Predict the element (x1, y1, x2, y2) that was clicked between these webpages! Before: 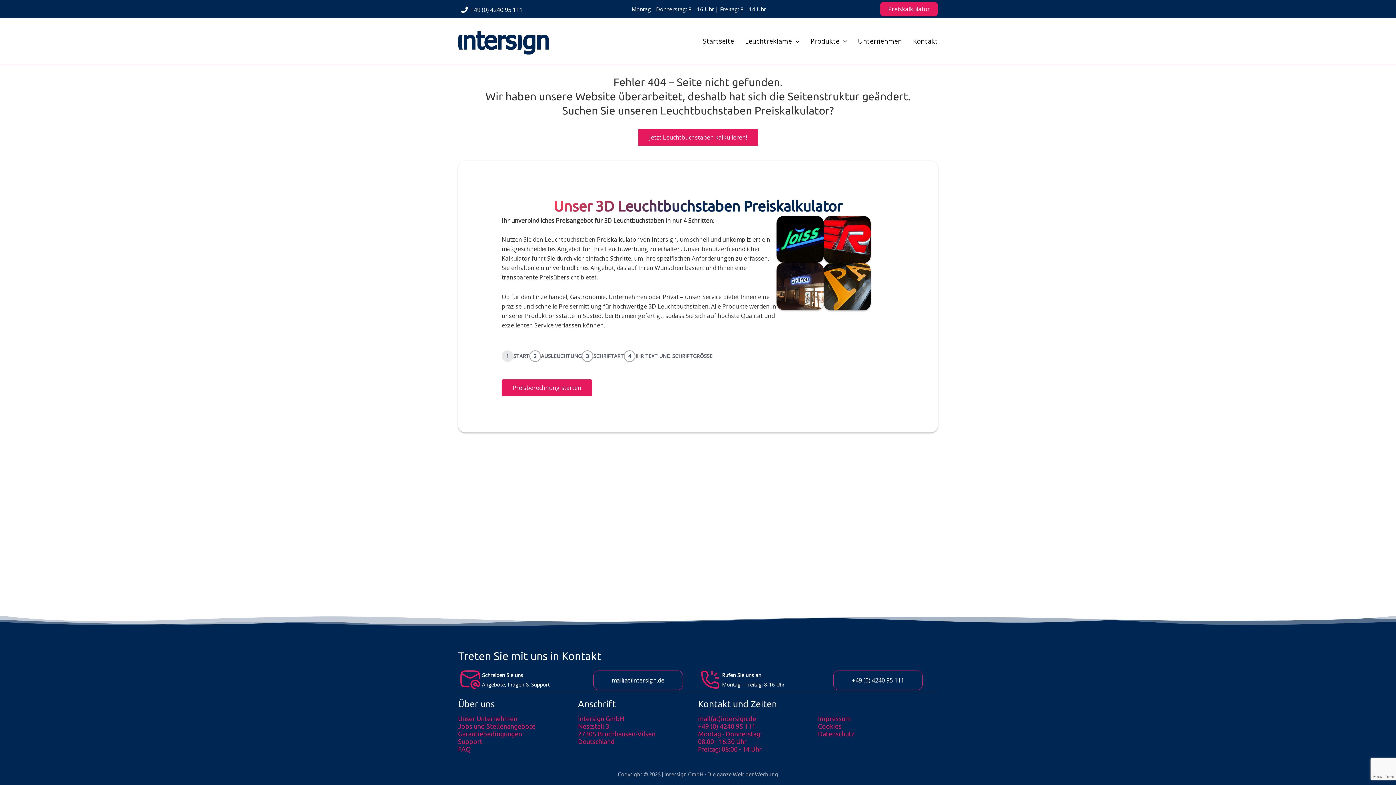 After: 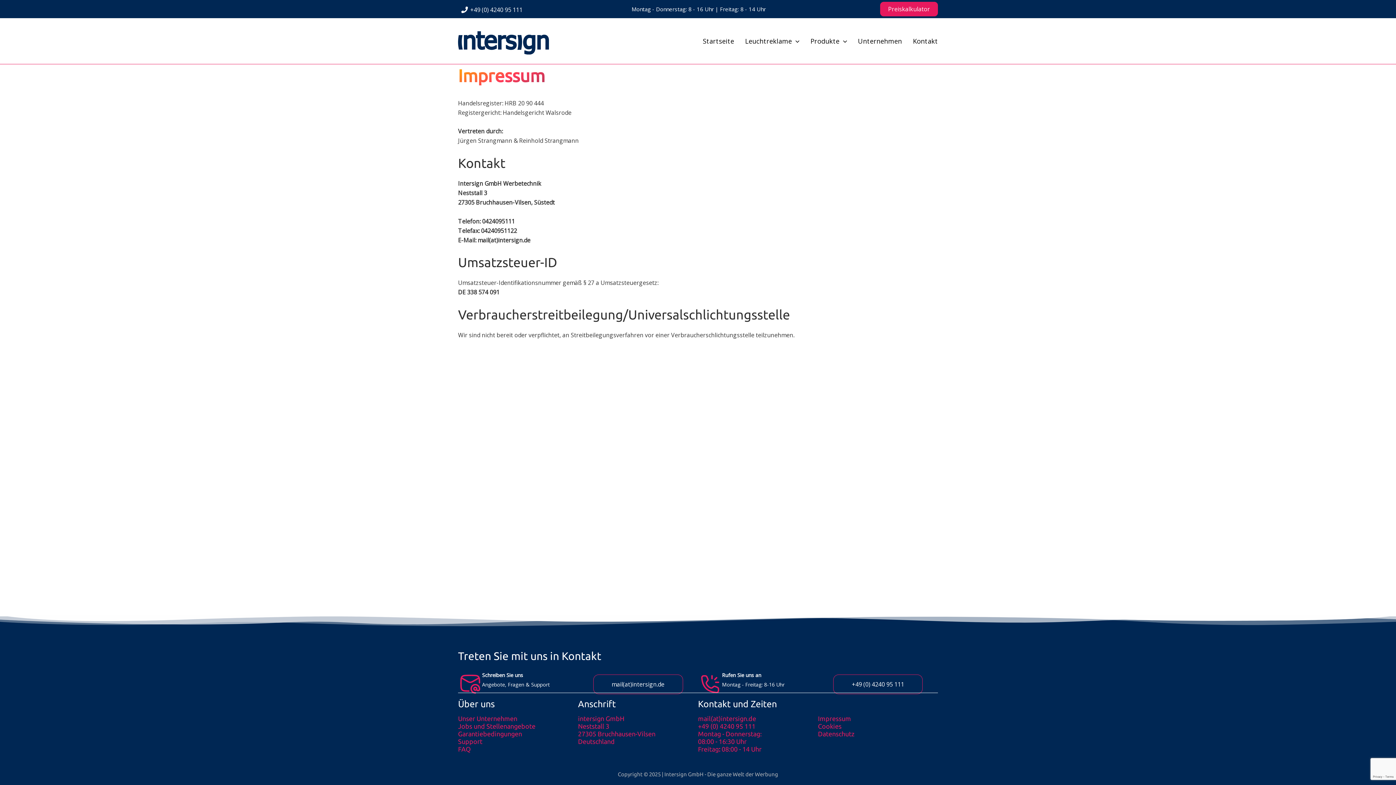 Action: label: Impressum bbox: (818, 715, 851, 722)